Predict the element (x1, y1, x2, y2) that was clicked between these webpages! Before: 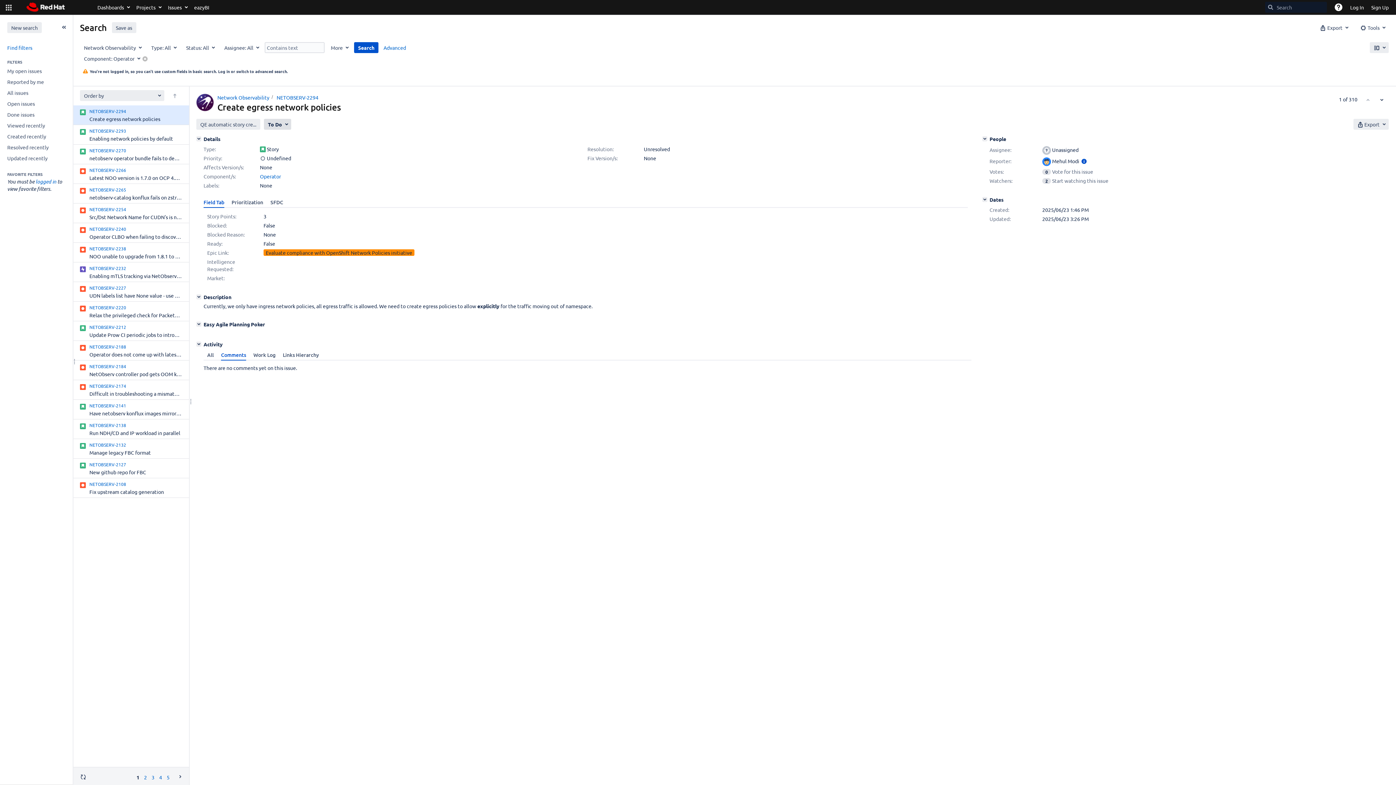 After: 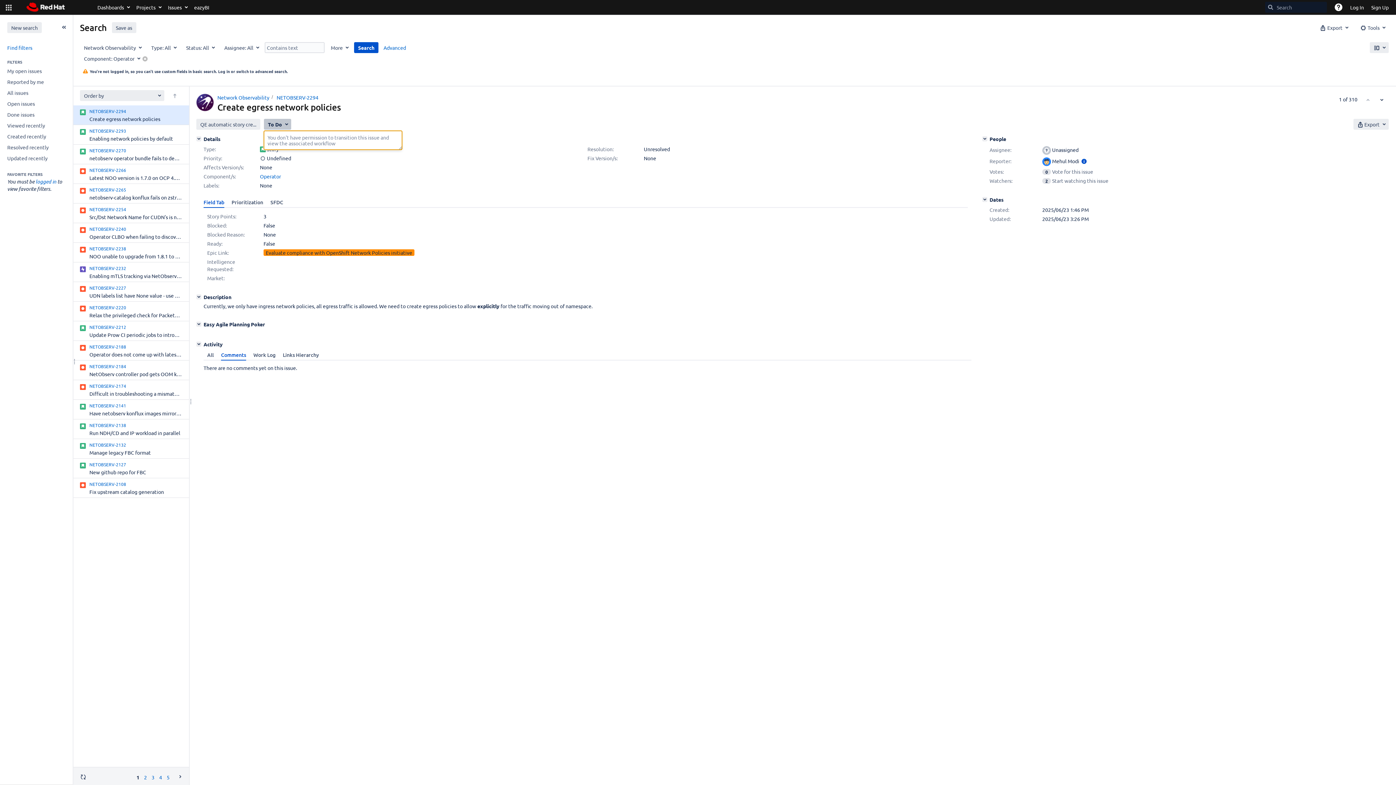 Action: bbox: (264, 118, 291, 129) label: To Do